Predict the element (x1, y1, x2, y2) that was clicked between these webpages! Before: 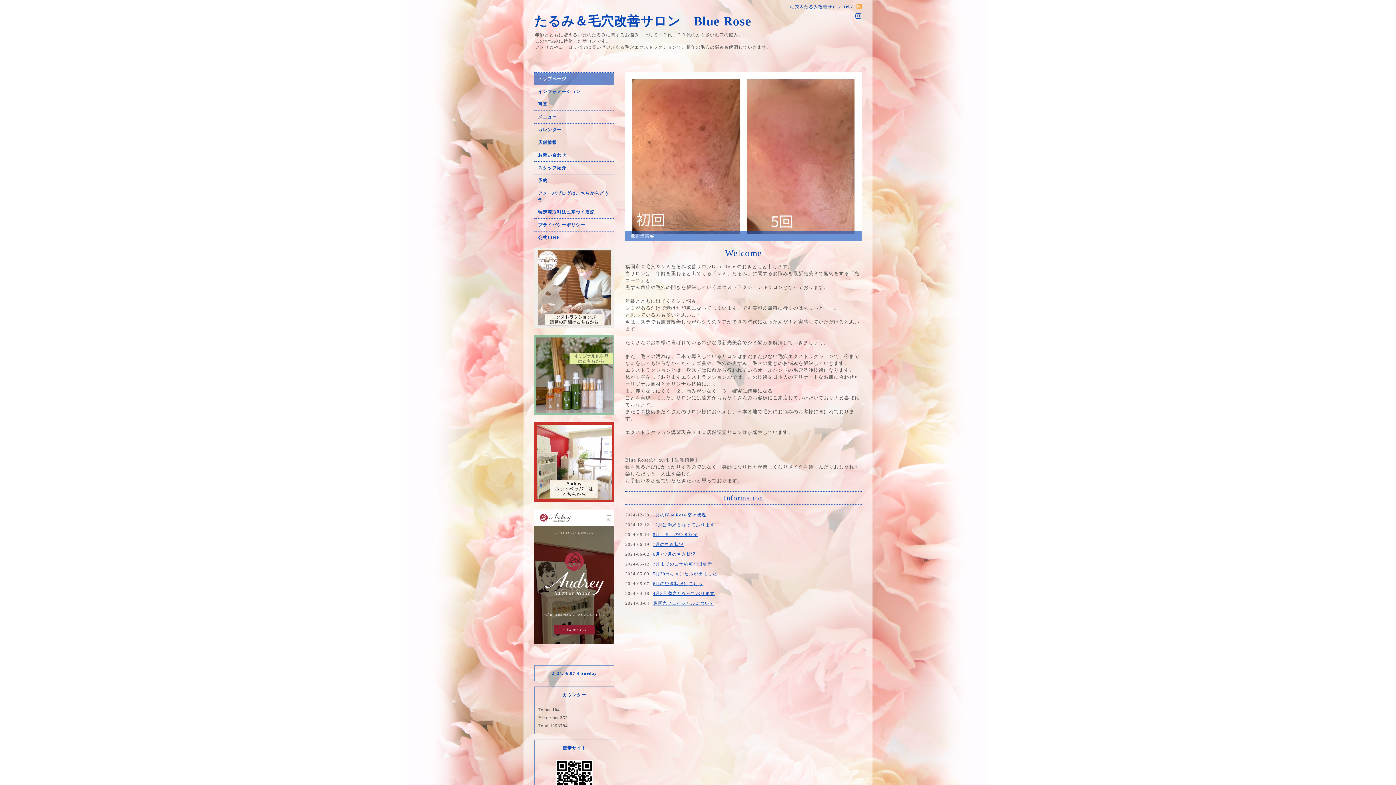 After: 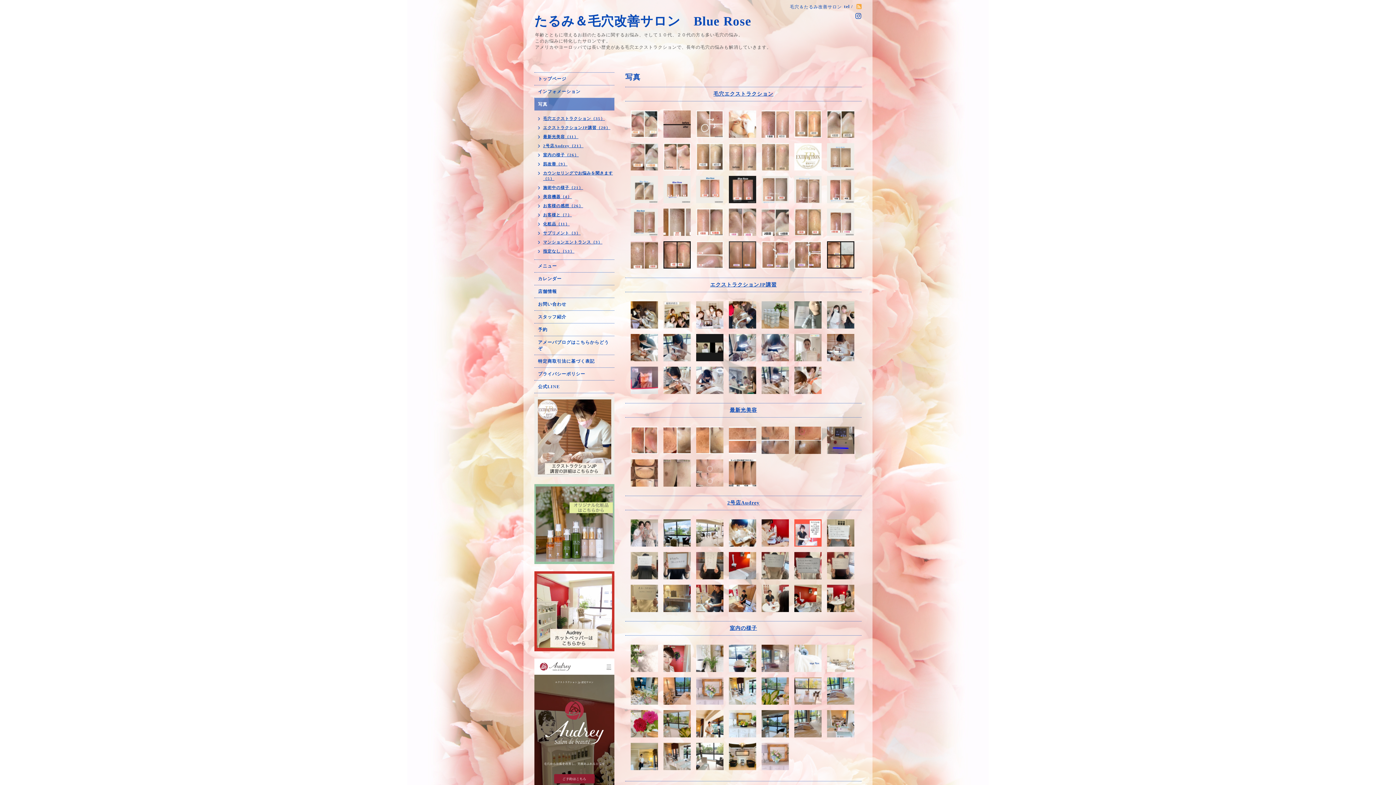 Action: bbox: (534, 98, 614, 110) label: 写真